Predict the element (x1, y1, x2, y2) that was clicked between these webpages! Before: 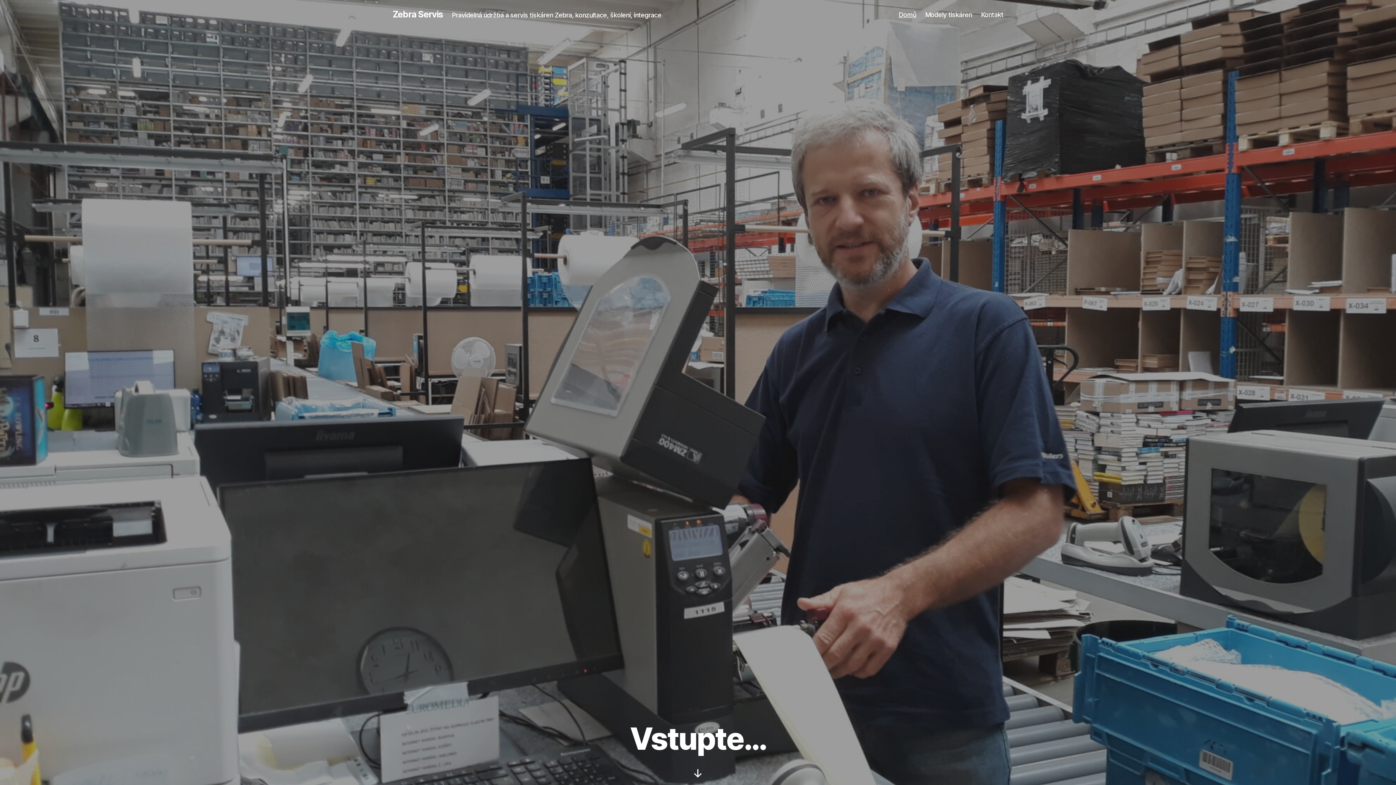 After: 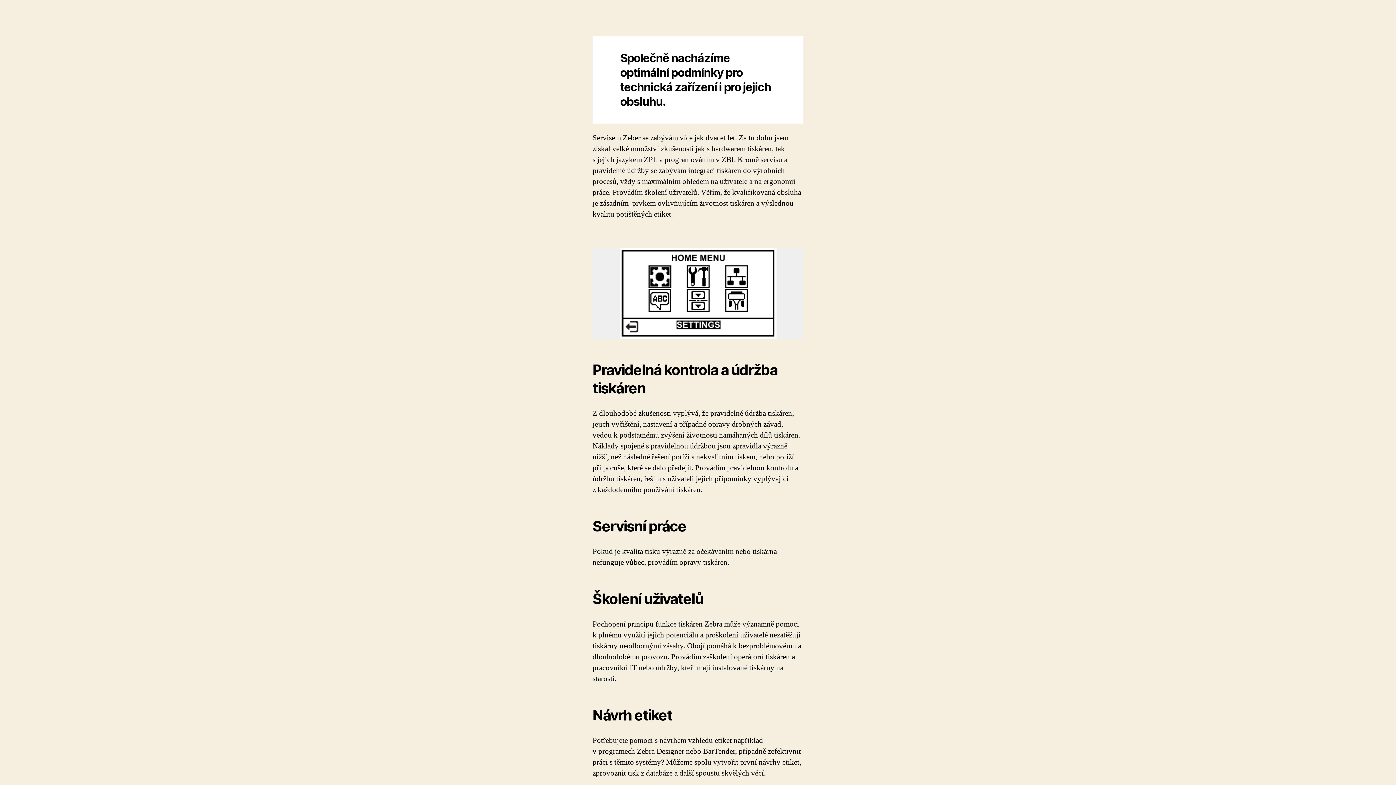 Action: label: Posunout dolů bbox: (0, 762, 1396, 784)